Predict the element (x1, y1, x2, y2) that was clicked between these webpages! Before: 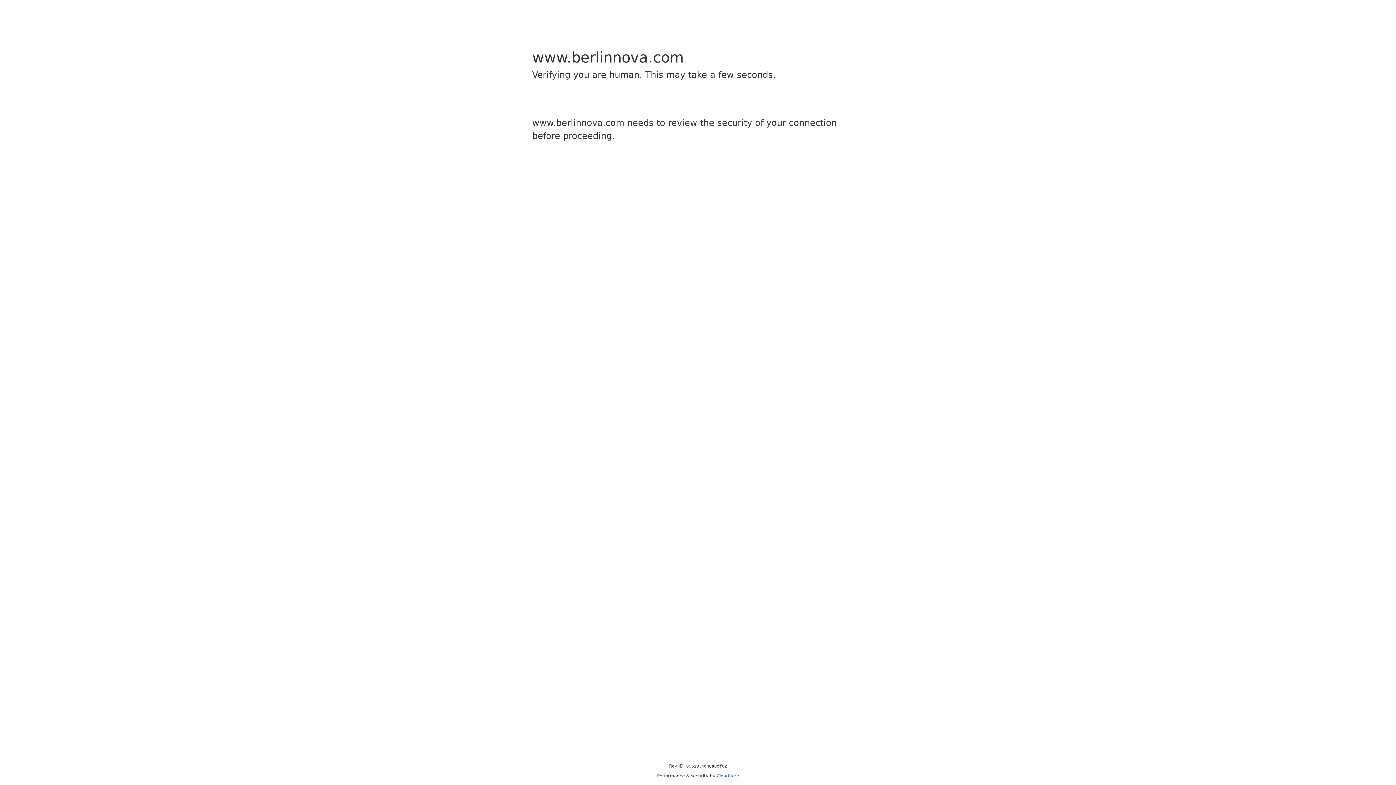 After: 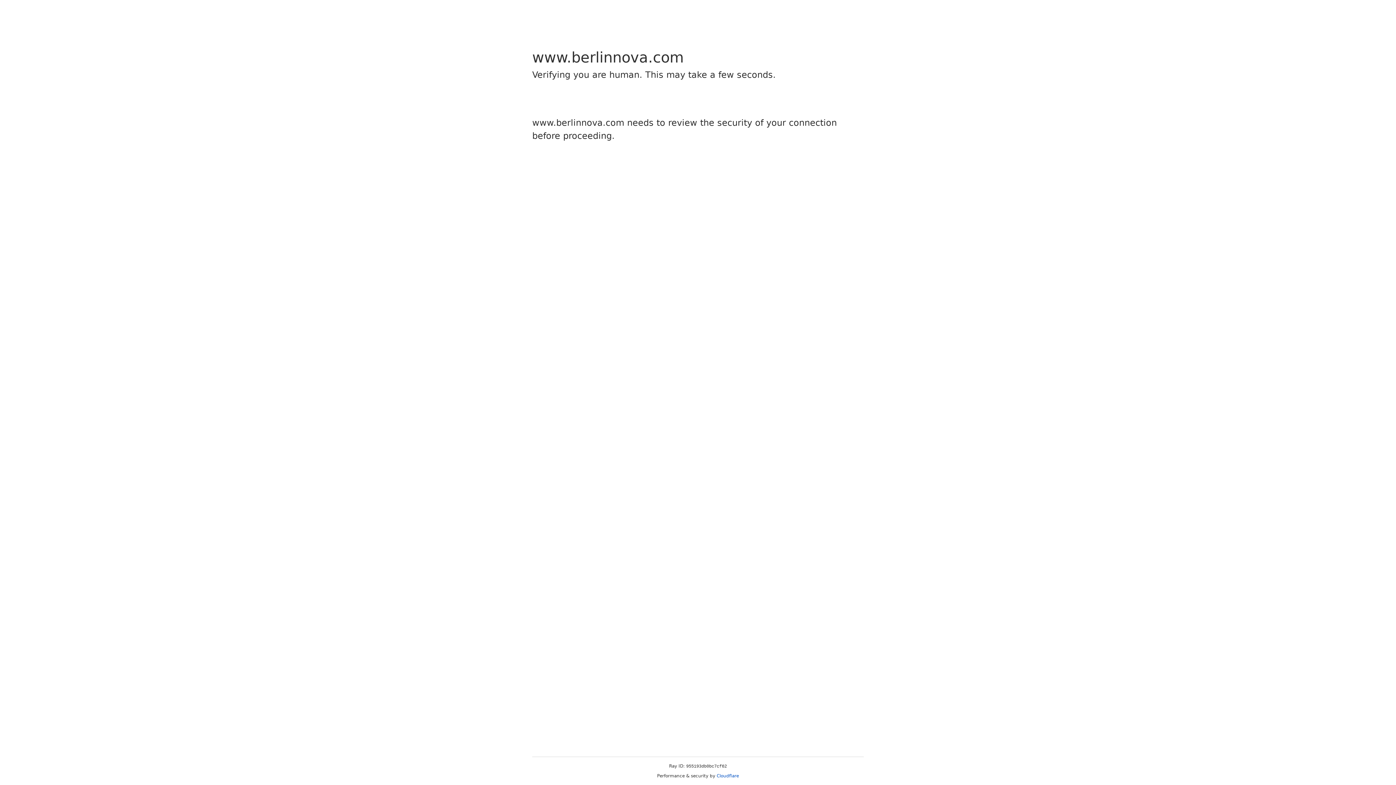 Action: bbox: (716, 773, 739, 778) label: Cloudflare